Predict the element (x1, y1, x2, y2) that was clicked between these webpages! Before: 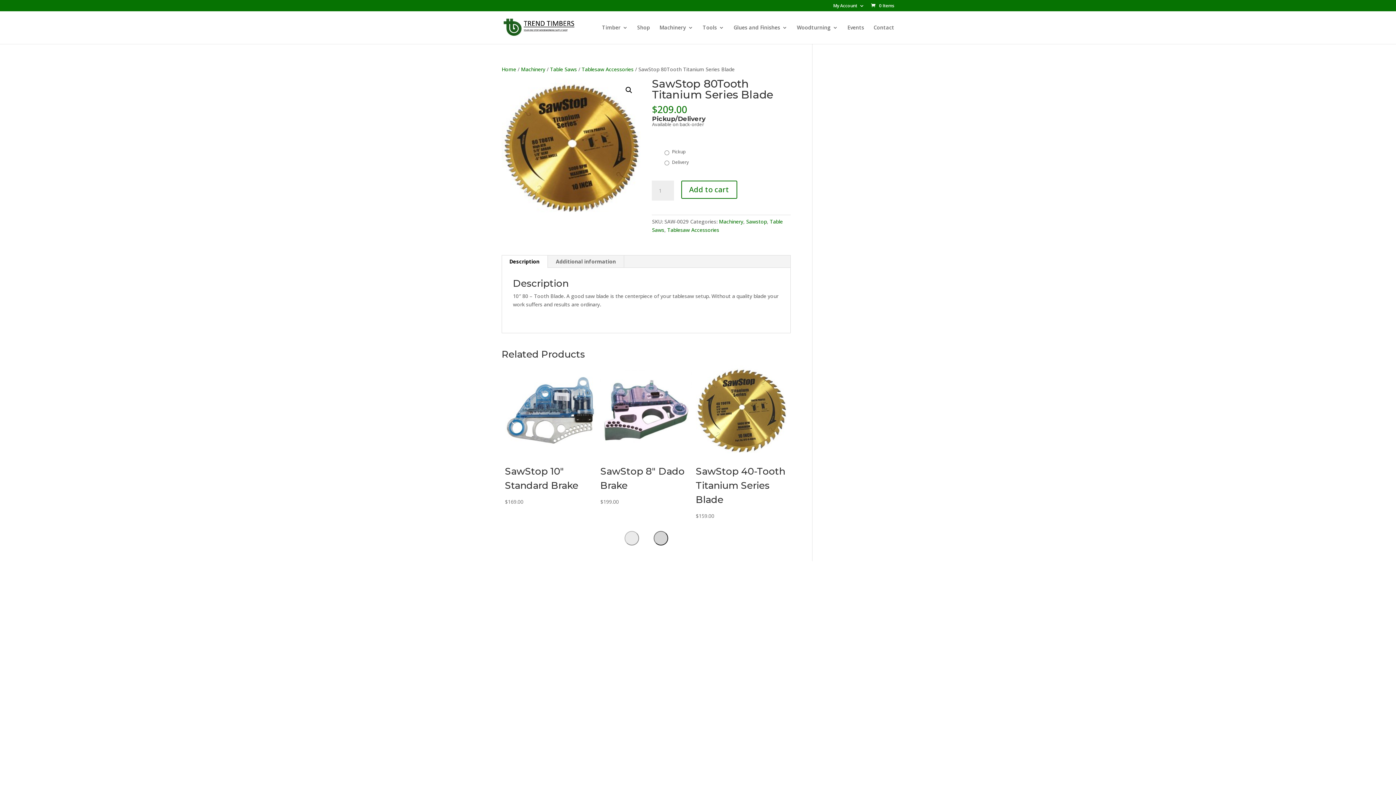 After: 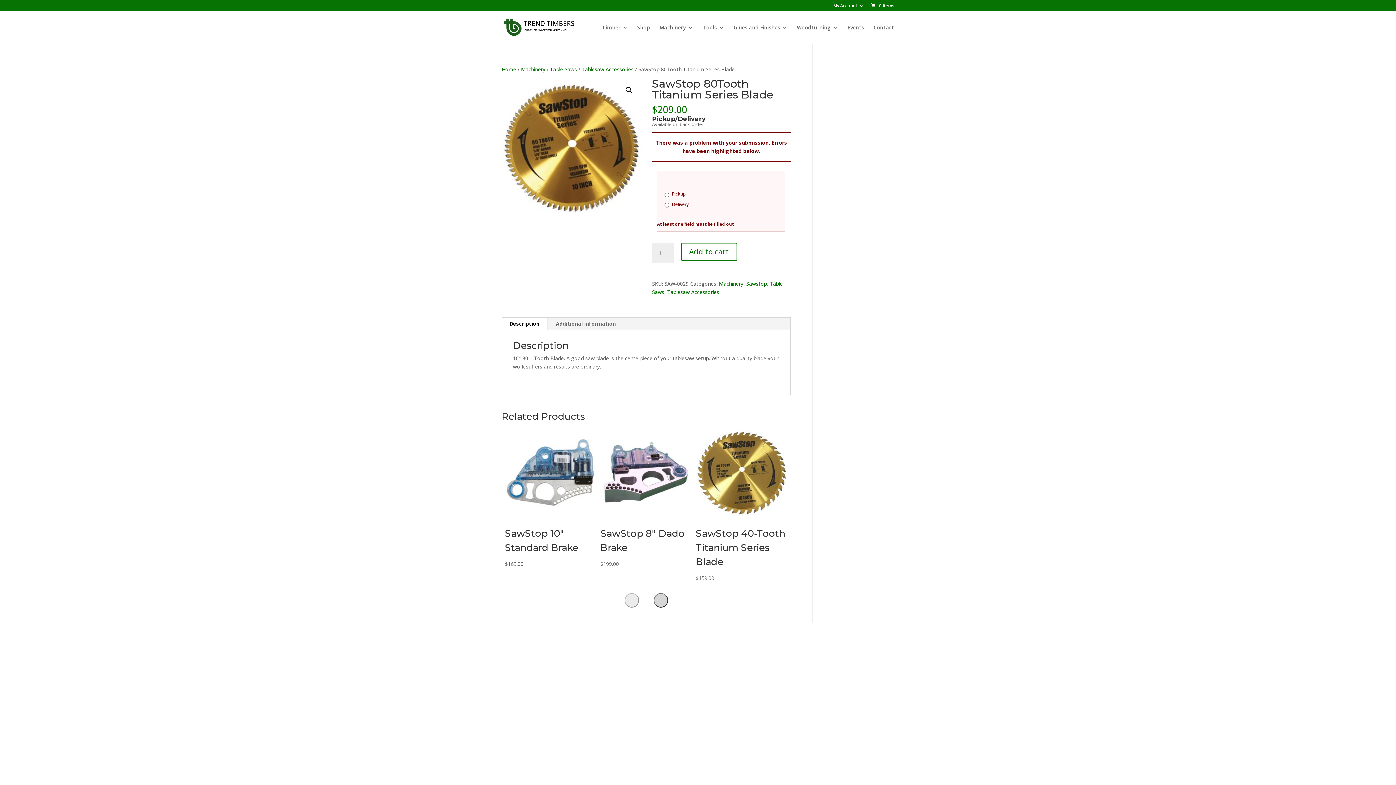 Action: bbox: (681, 180, 737, 198) label: Add to cart